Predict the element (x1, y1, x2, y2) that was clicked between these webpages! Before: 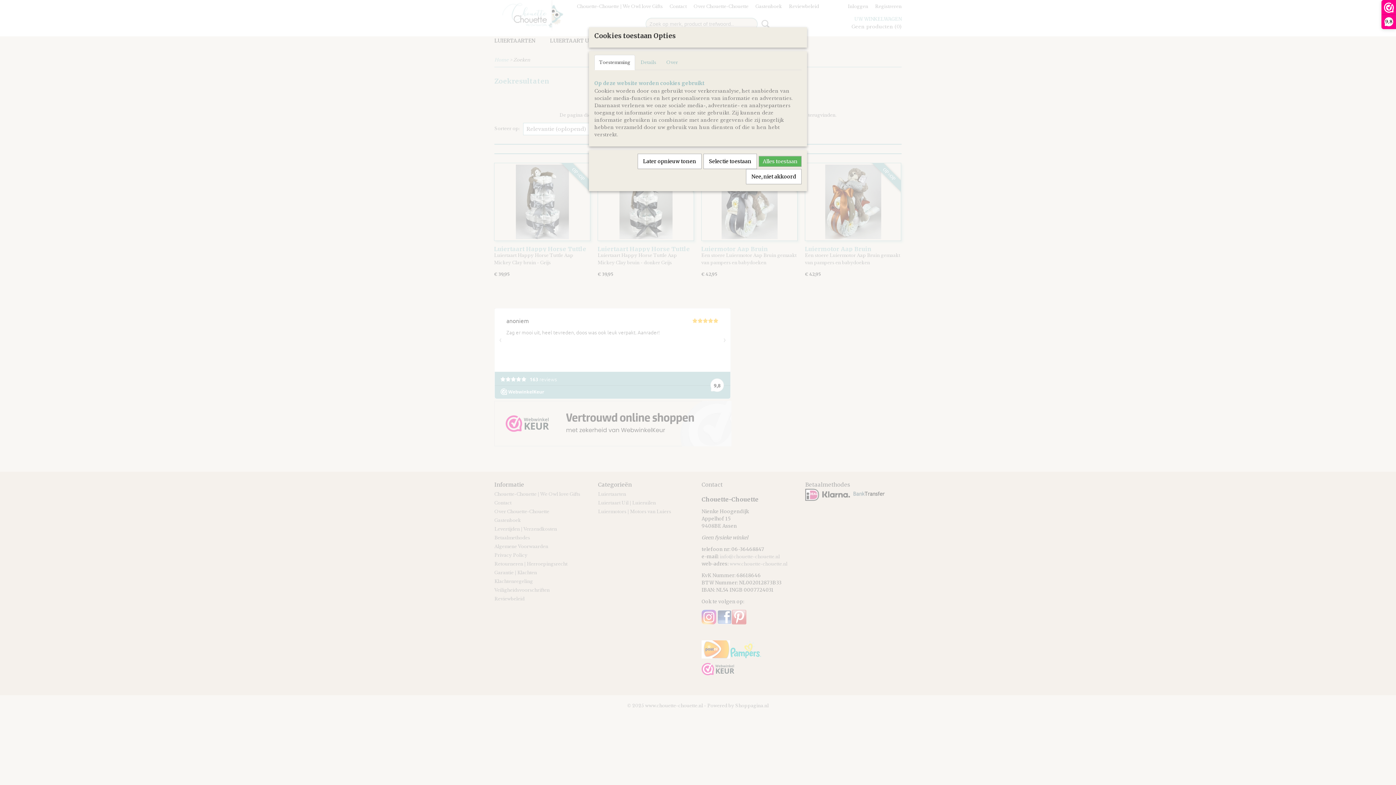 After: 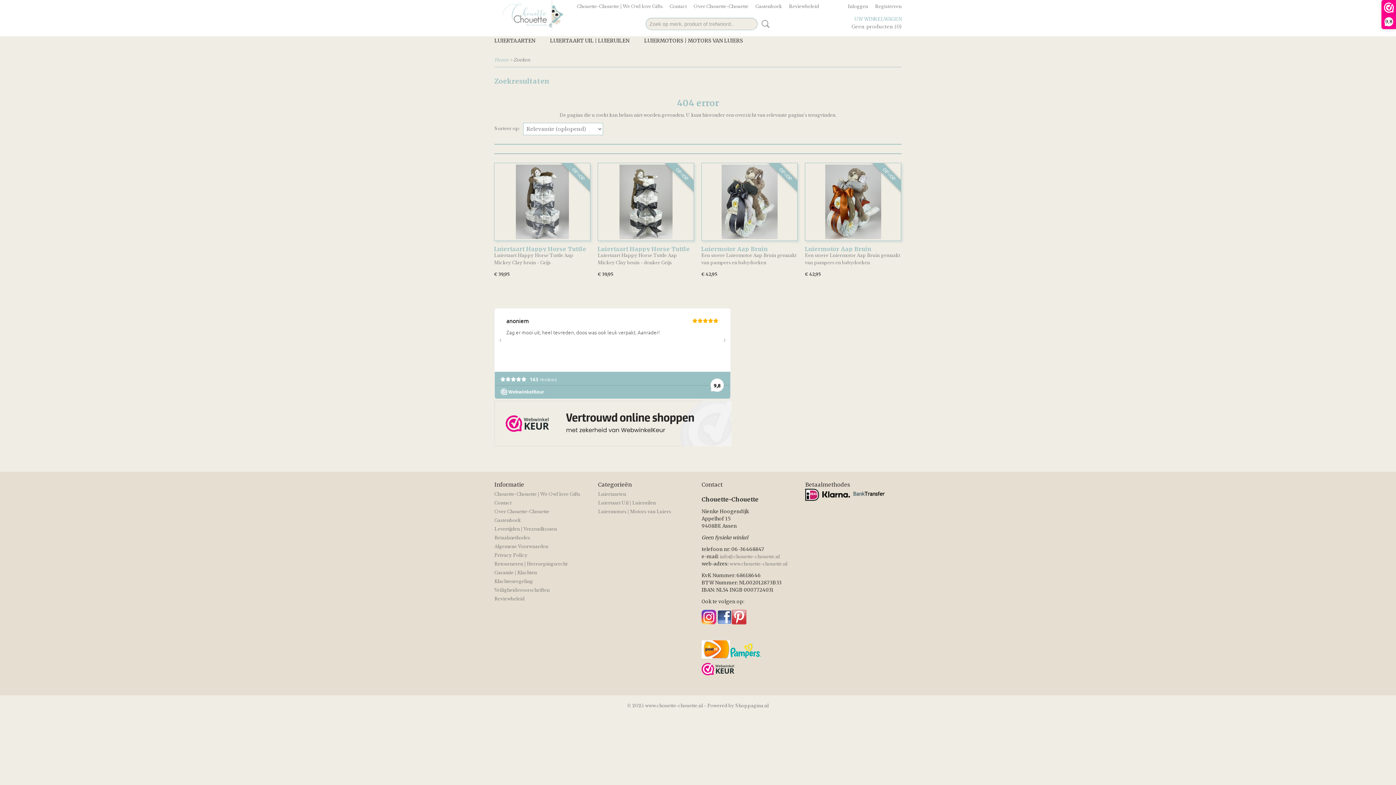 Action: bbox: (758, 156, 801, 166) label: Alles toestaan